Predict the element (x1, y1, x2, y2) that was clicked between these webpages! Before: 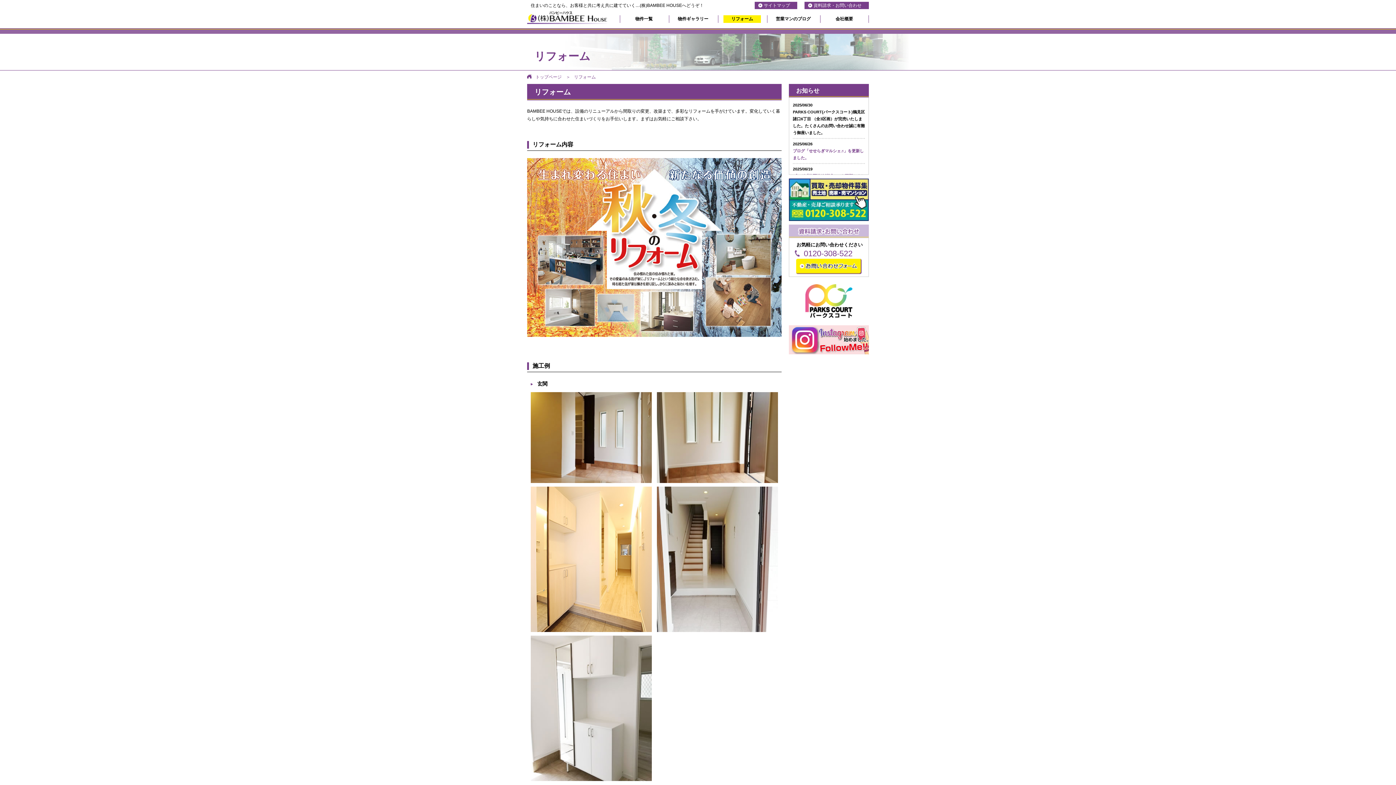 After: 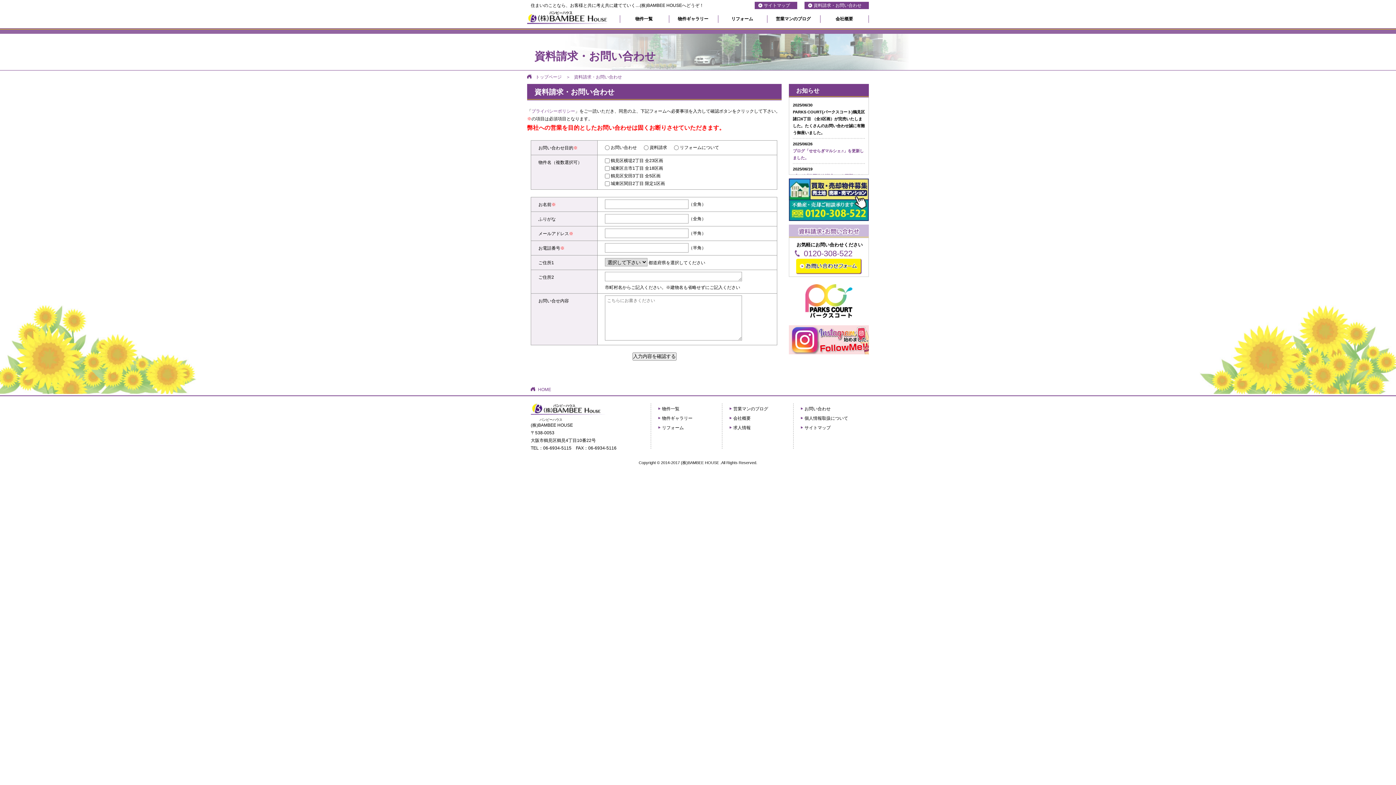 Action: bbox: (798, 228, 860, 233)